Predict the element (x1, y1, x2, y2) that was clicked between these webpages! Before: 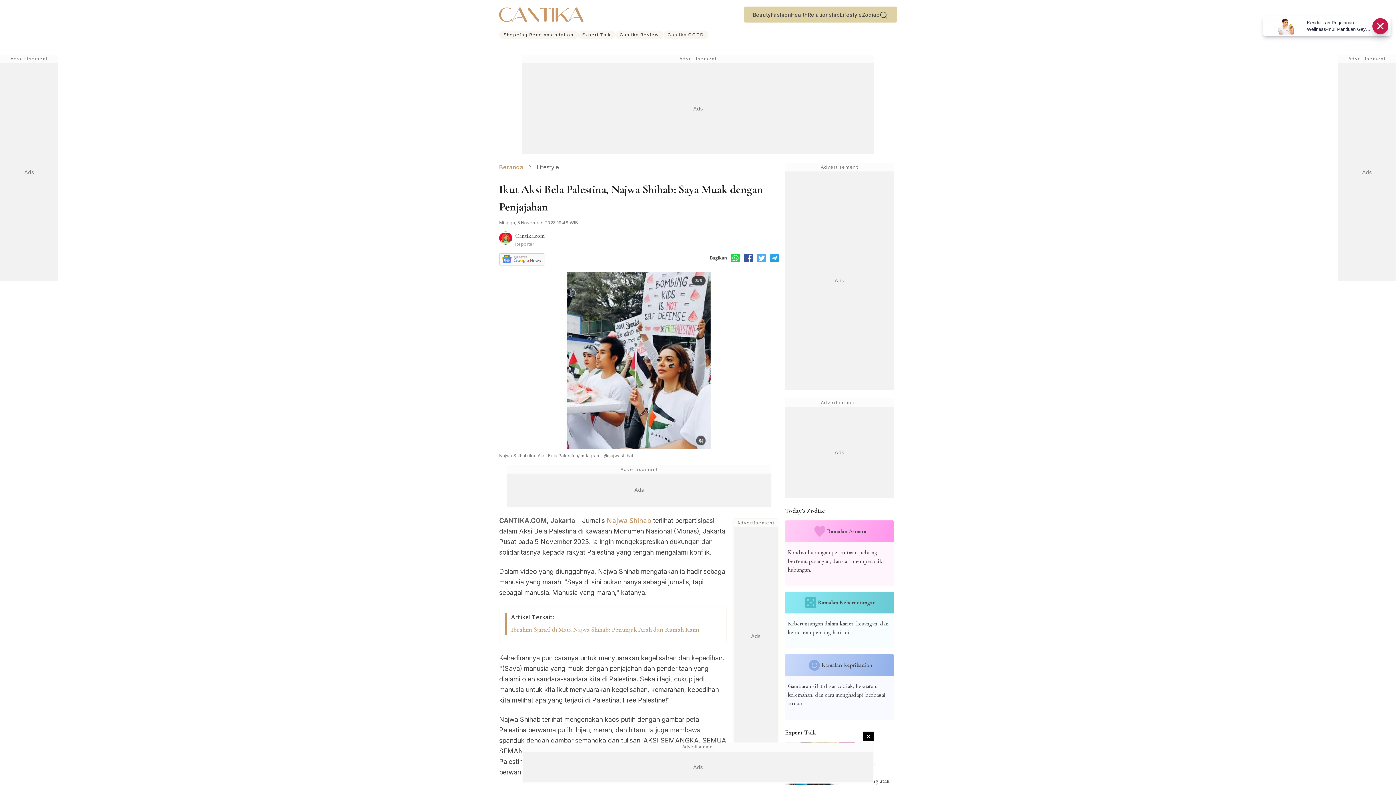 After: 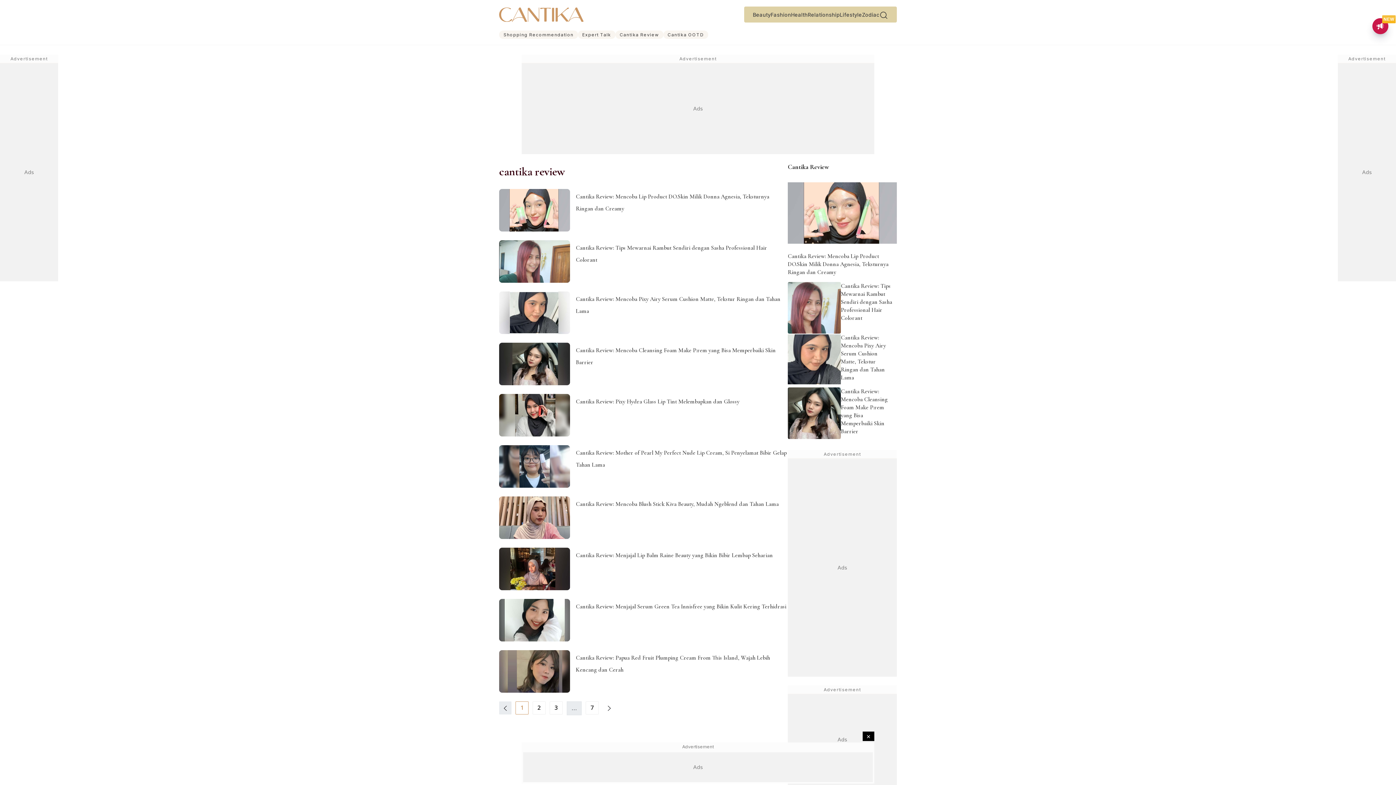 Action: label: Cantika Review bbox: (615, 30, 663, 38)